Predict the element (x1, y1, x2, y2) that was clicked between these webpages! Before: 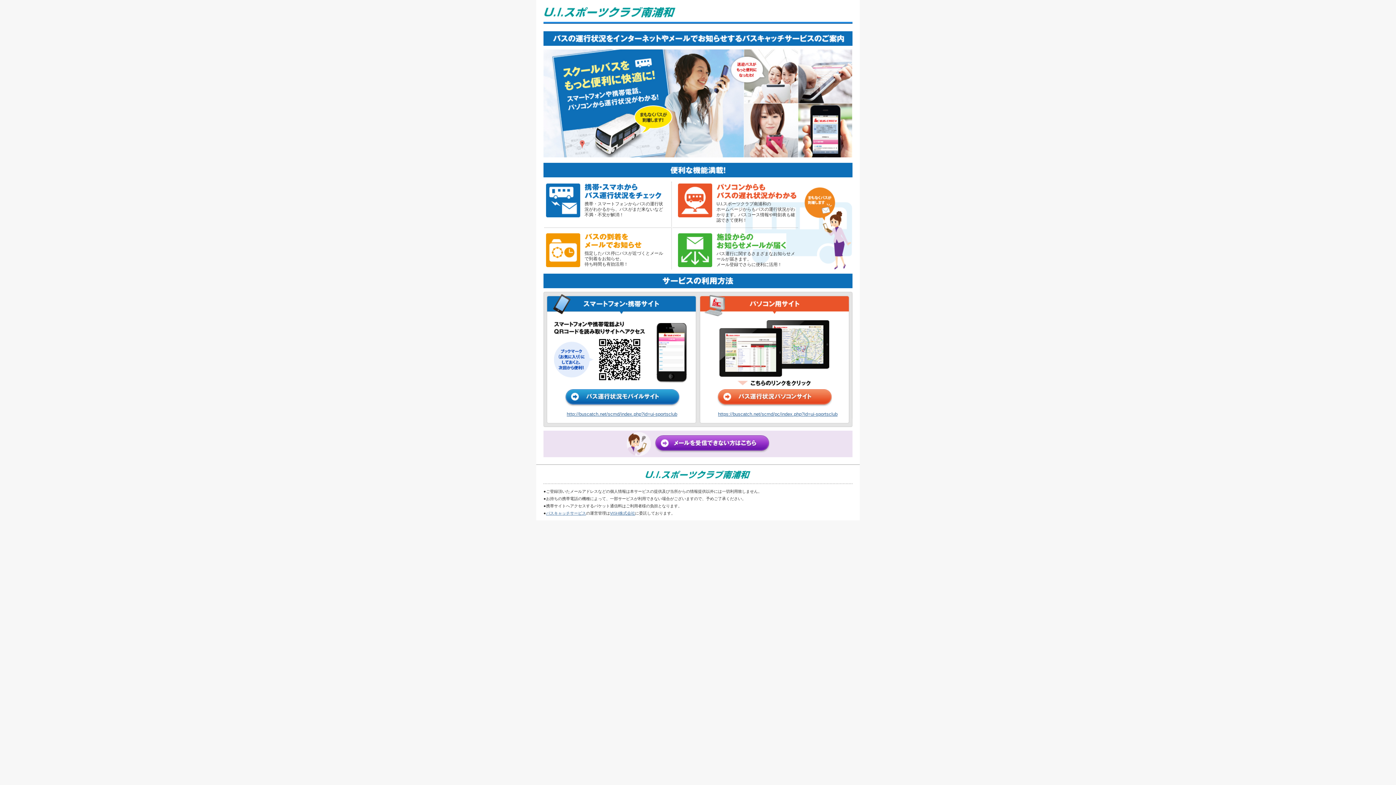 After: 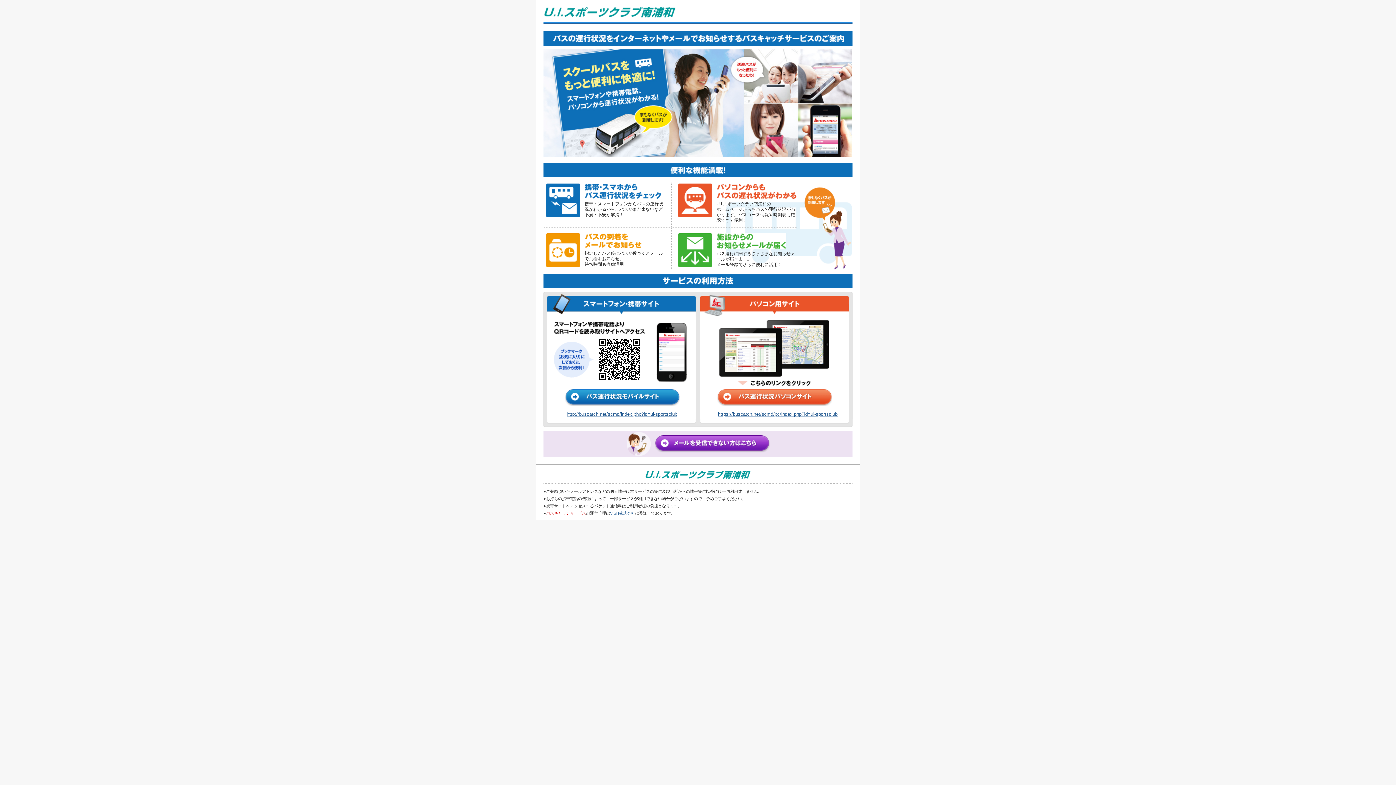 Action: bbox: (546, 511, 586, 515) label: バスキャッチサービス